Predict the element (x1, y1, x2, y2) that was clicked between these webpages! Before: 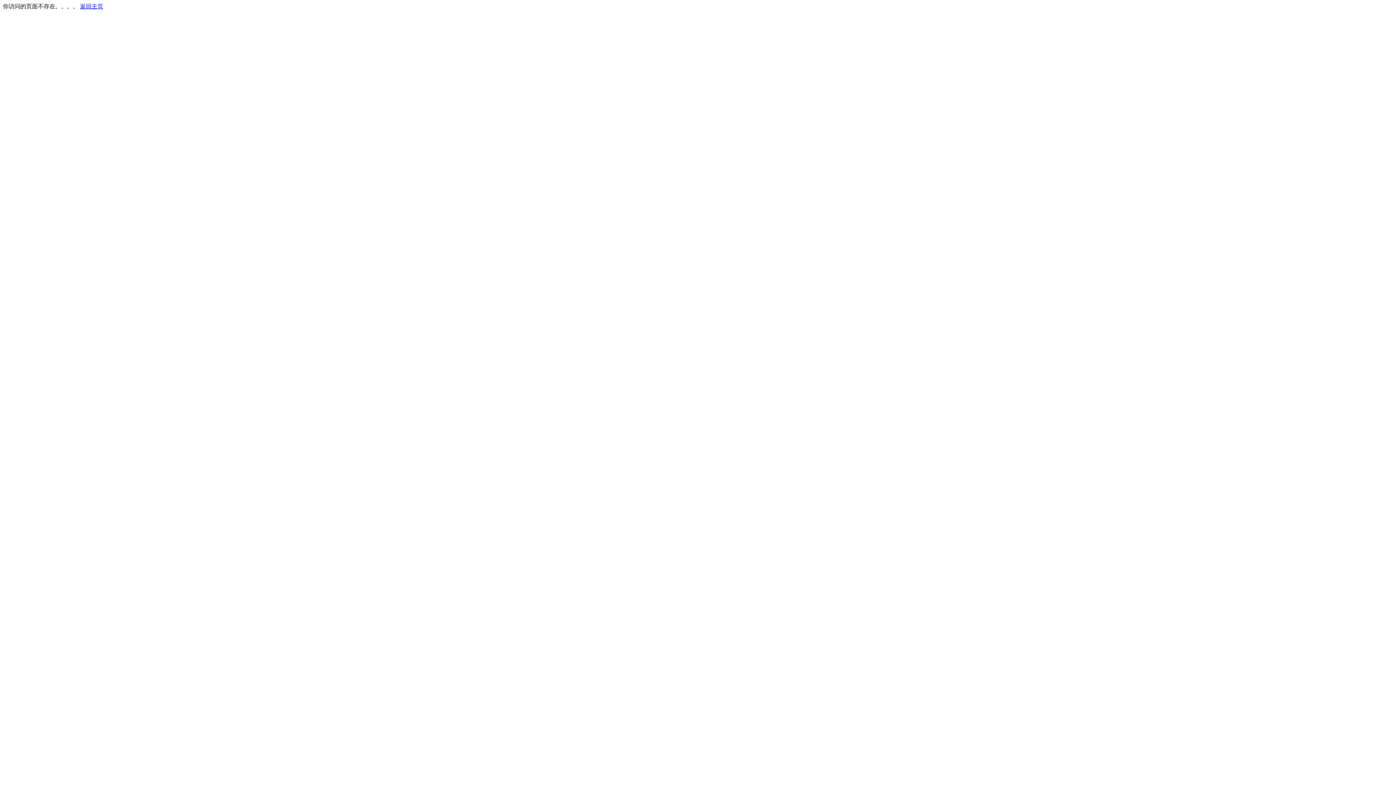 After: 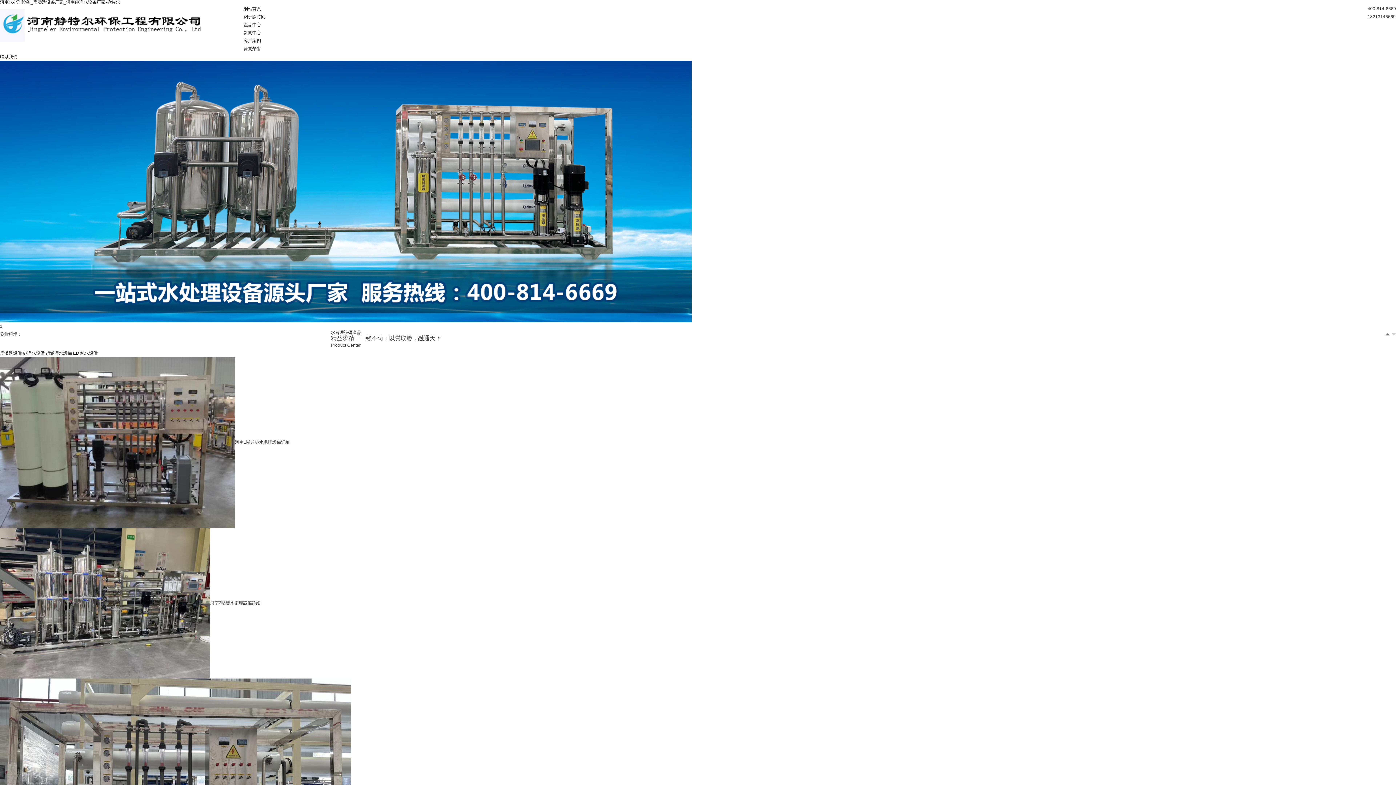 Action: label: 返回主页 bbox: (80, 3, 103, 9)